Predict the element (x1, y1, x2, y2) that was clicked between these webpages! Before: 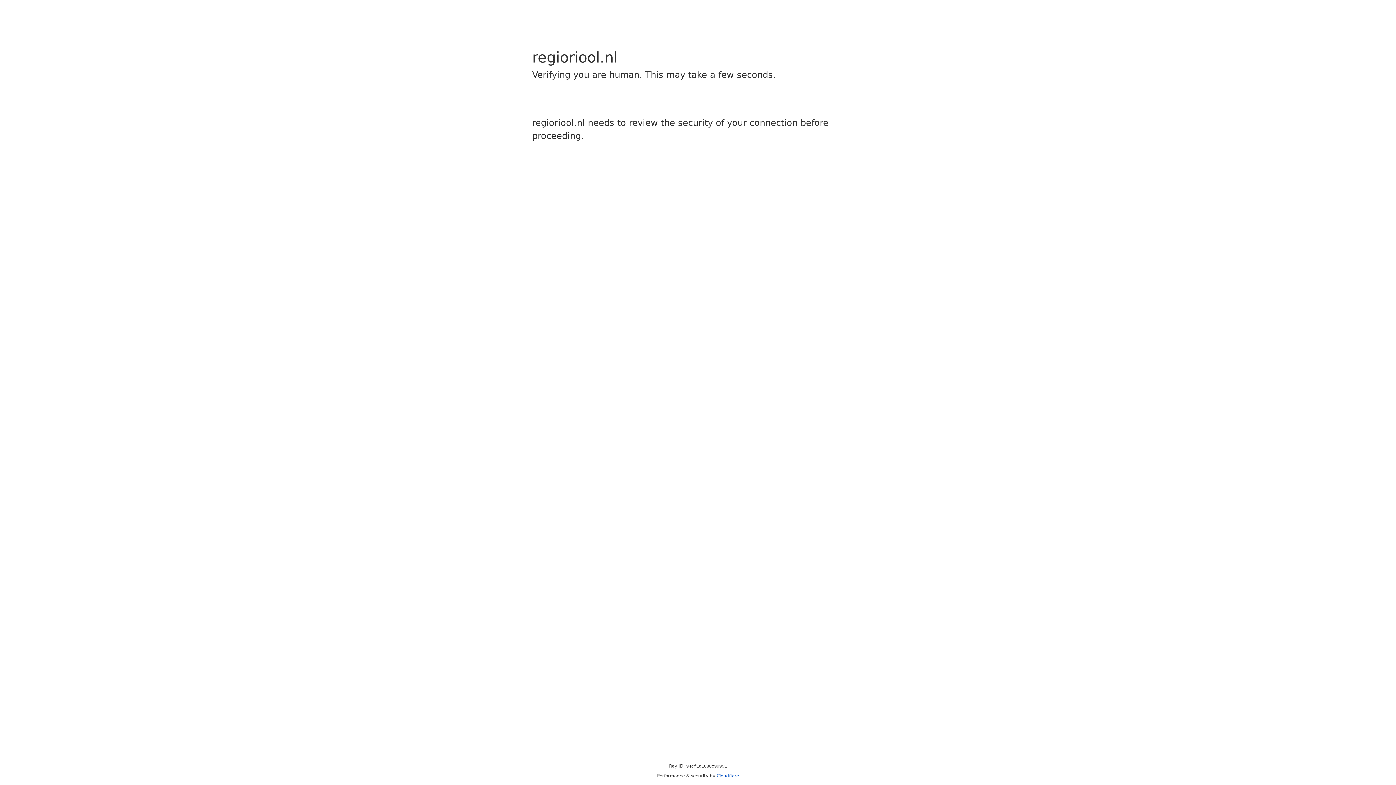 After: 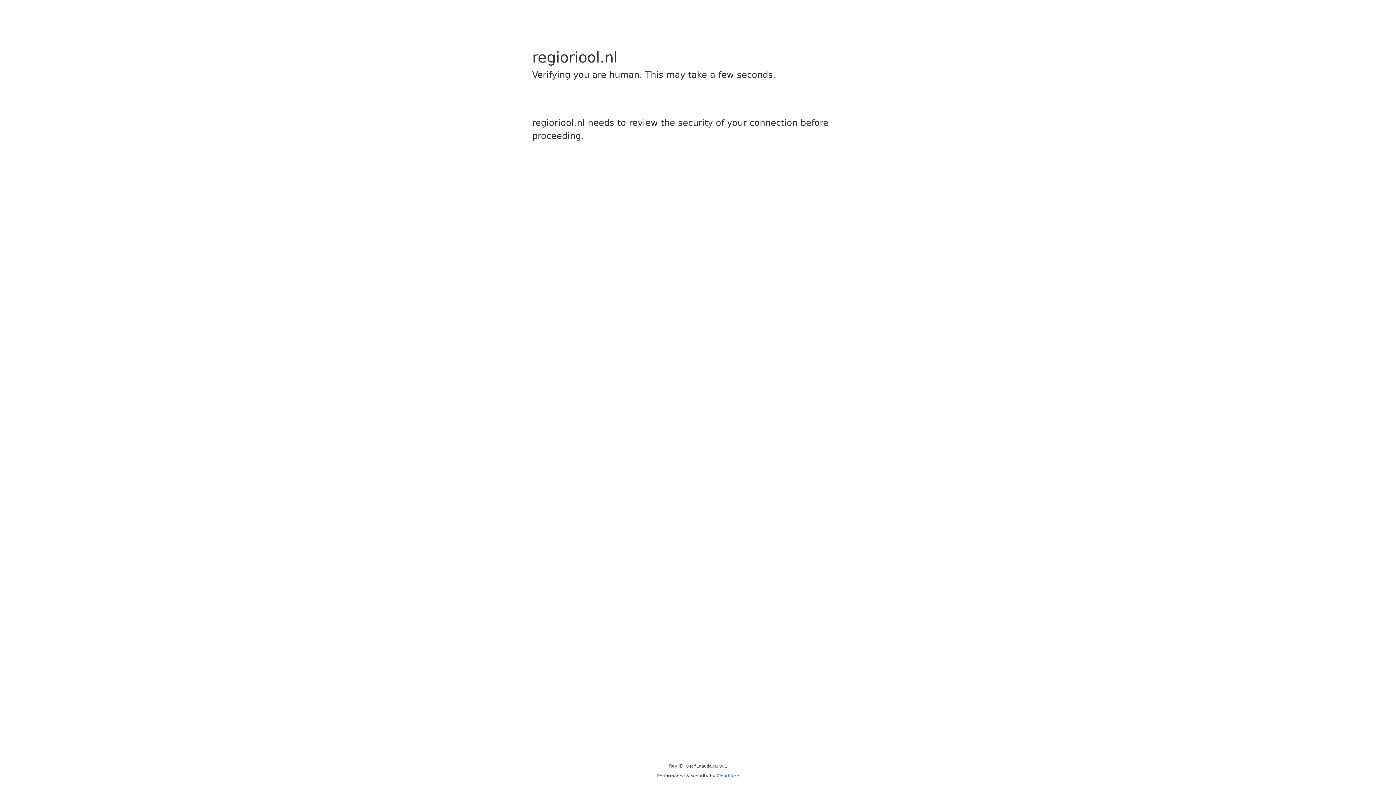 Action: label: Cloudflare bbox: (716, 773, 739, 778)